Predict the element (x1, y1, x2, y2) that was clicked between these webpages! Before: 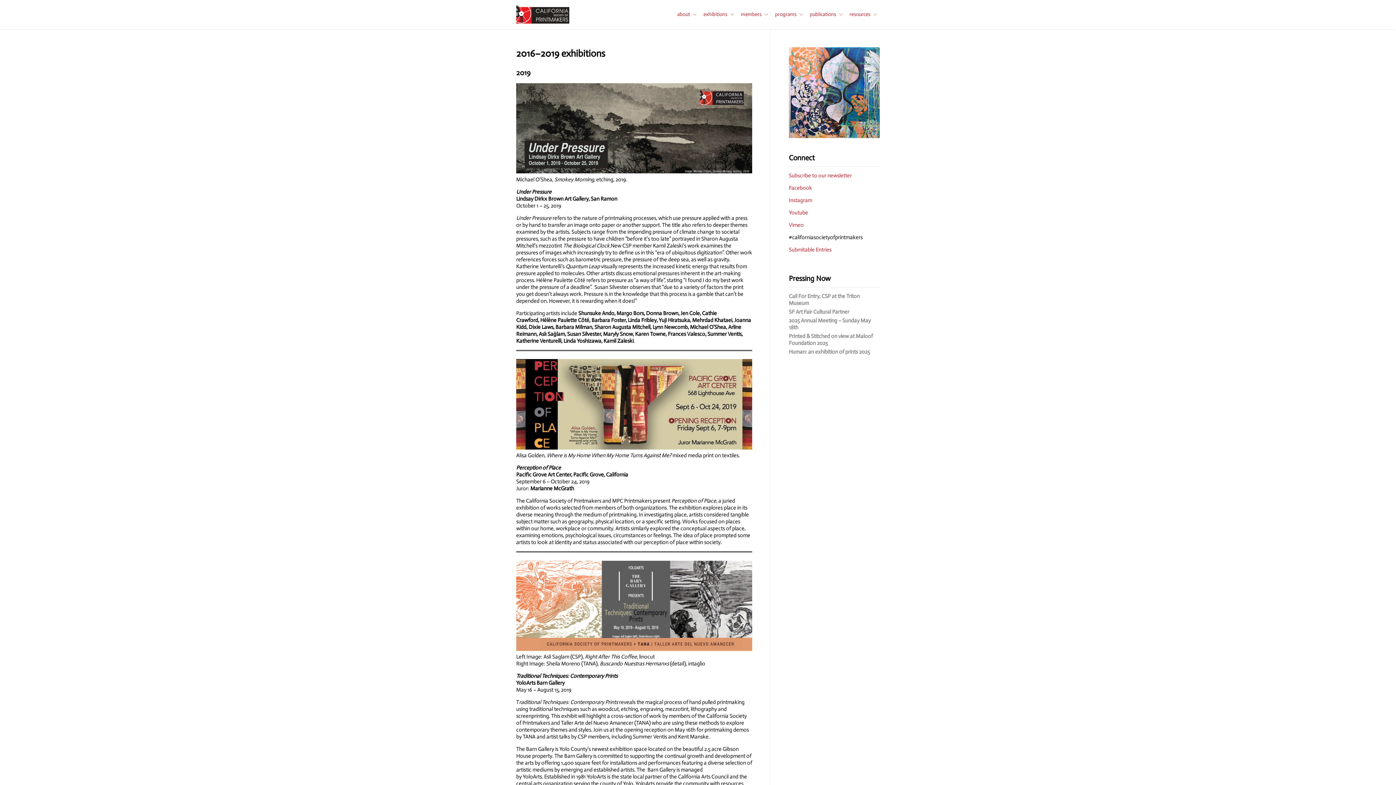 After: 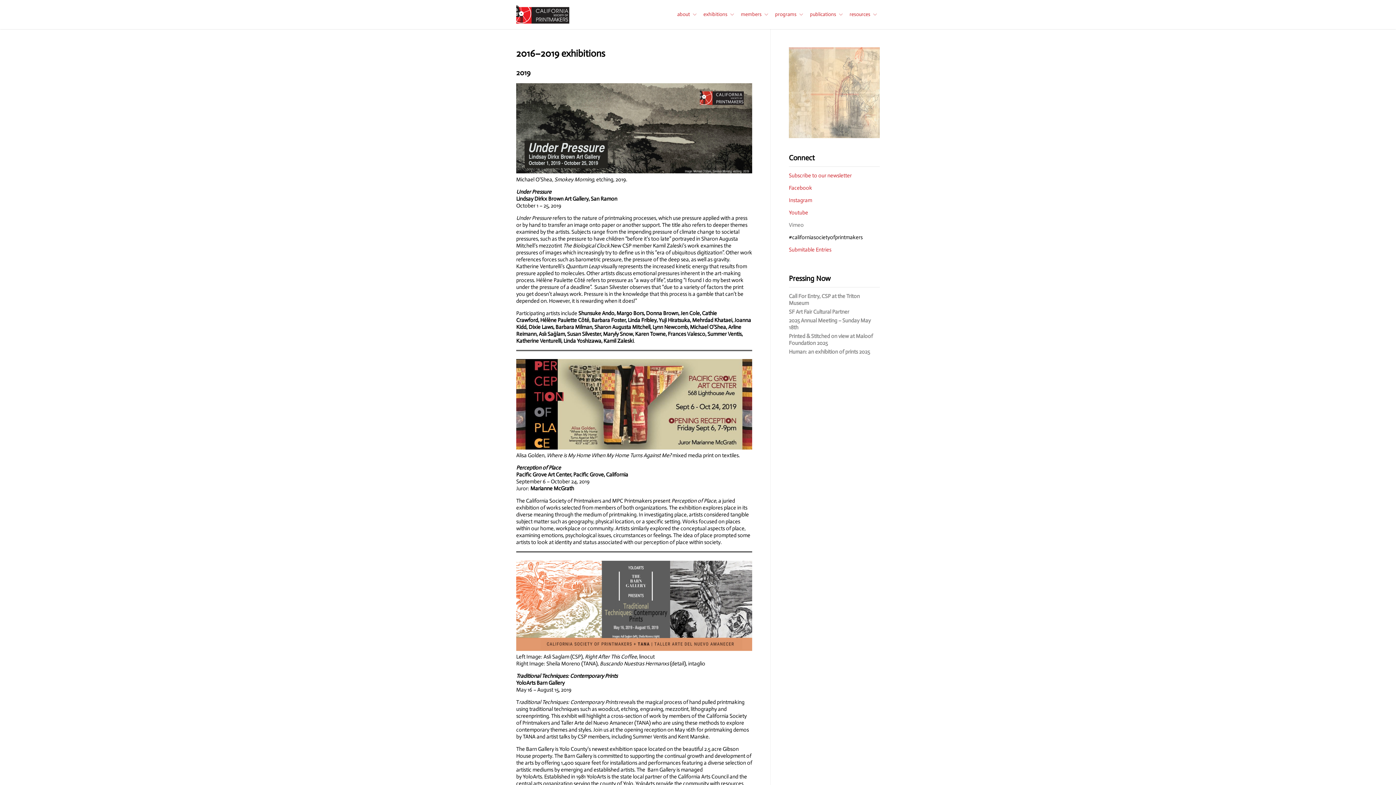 Action: label: Vimeo bbox: (789, 221, 804, 228)